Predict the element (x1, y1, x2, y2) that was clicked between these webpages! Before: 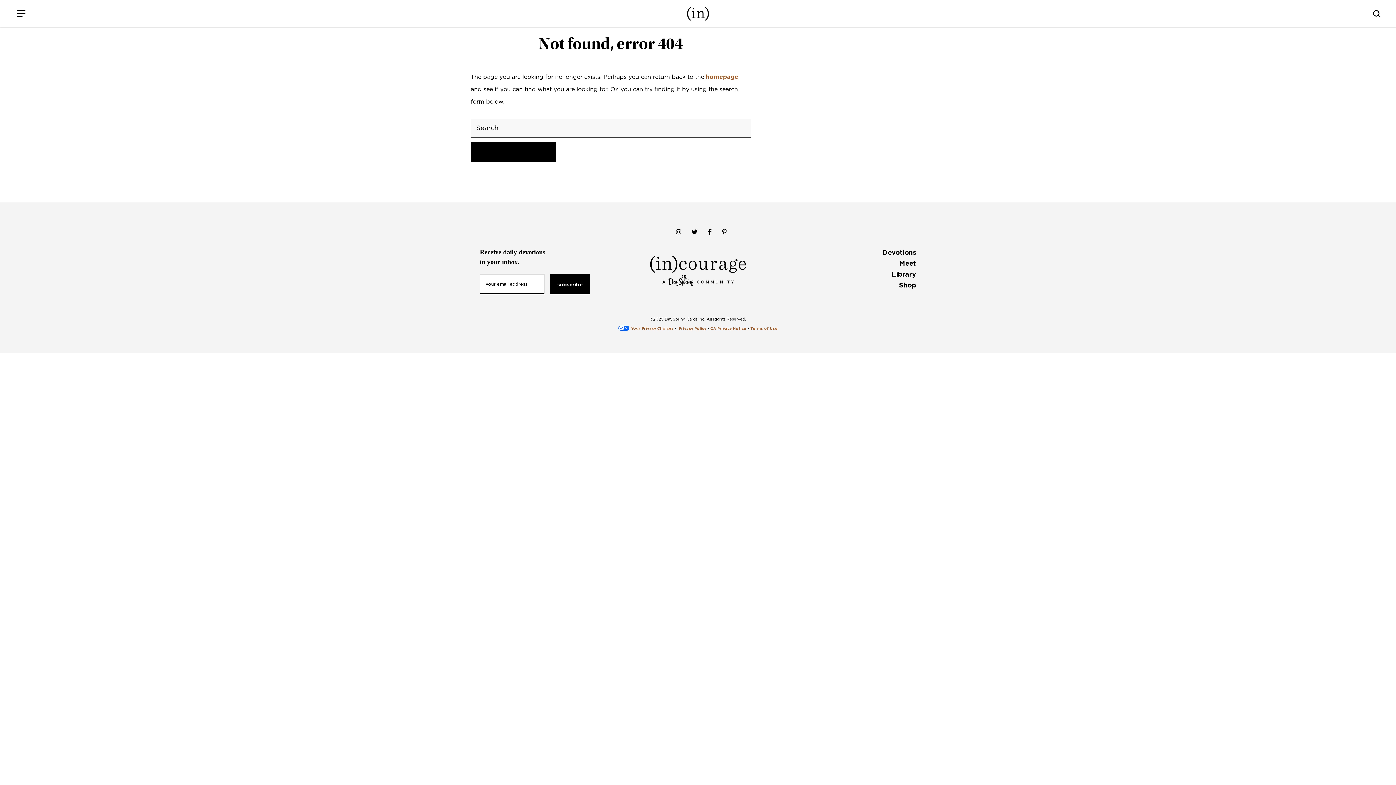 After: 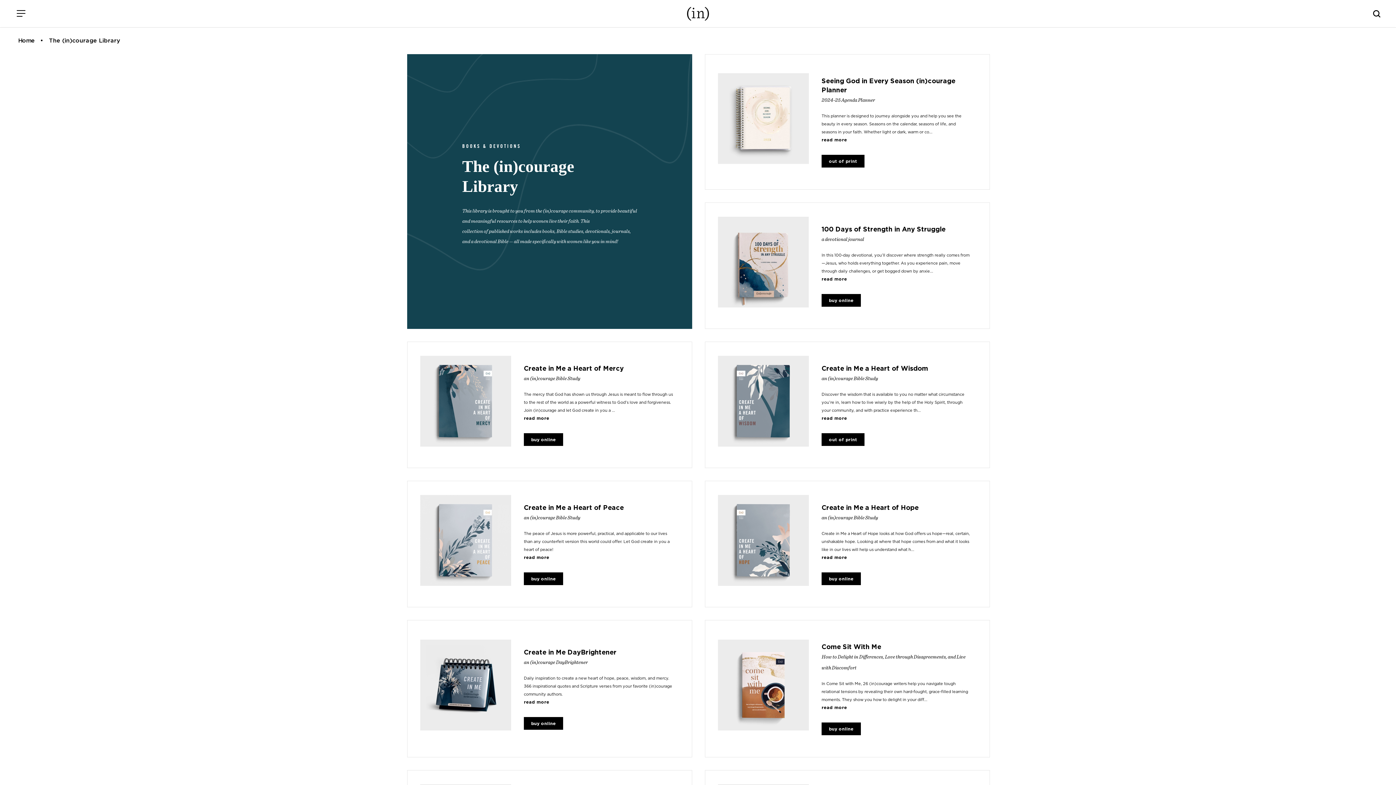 Action: bbox: (891, 270, 916, 278) label: Library